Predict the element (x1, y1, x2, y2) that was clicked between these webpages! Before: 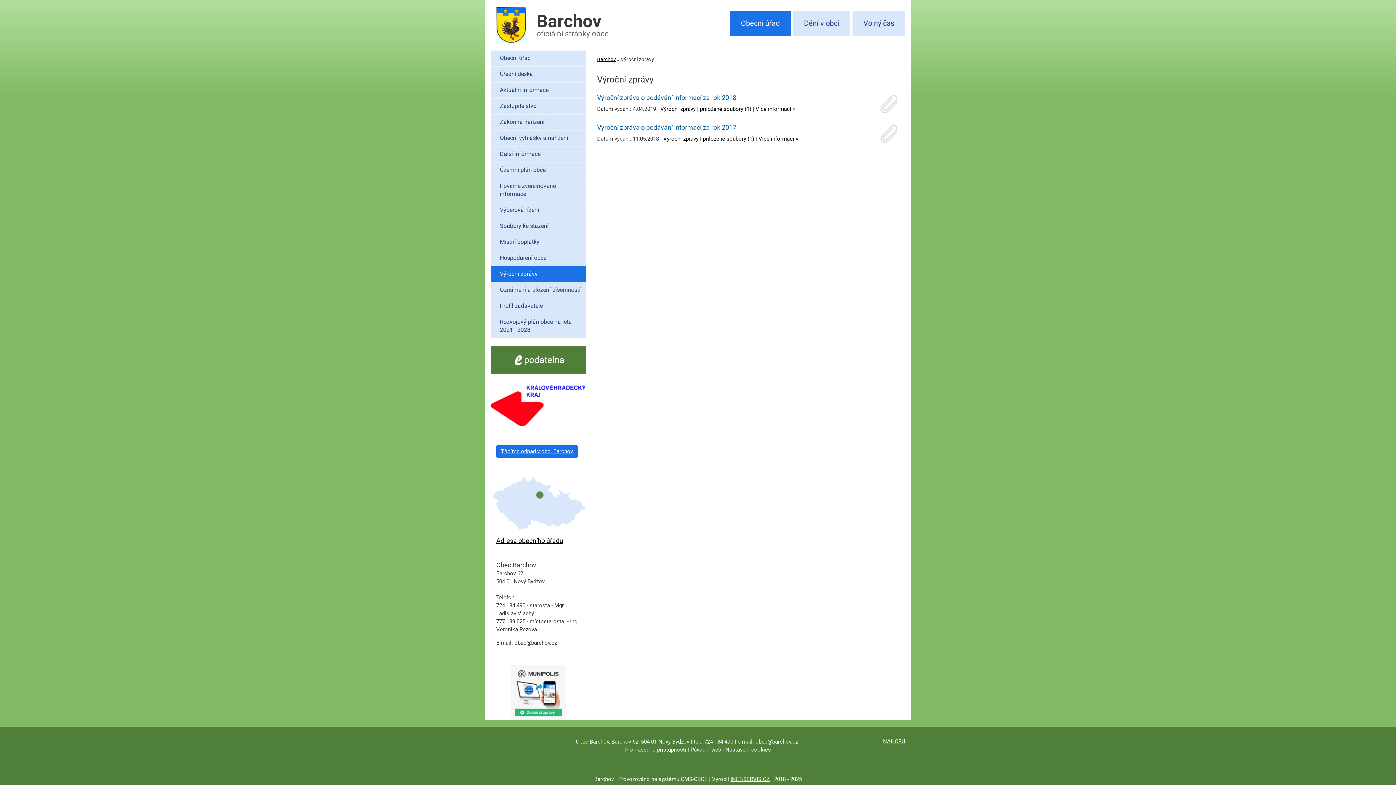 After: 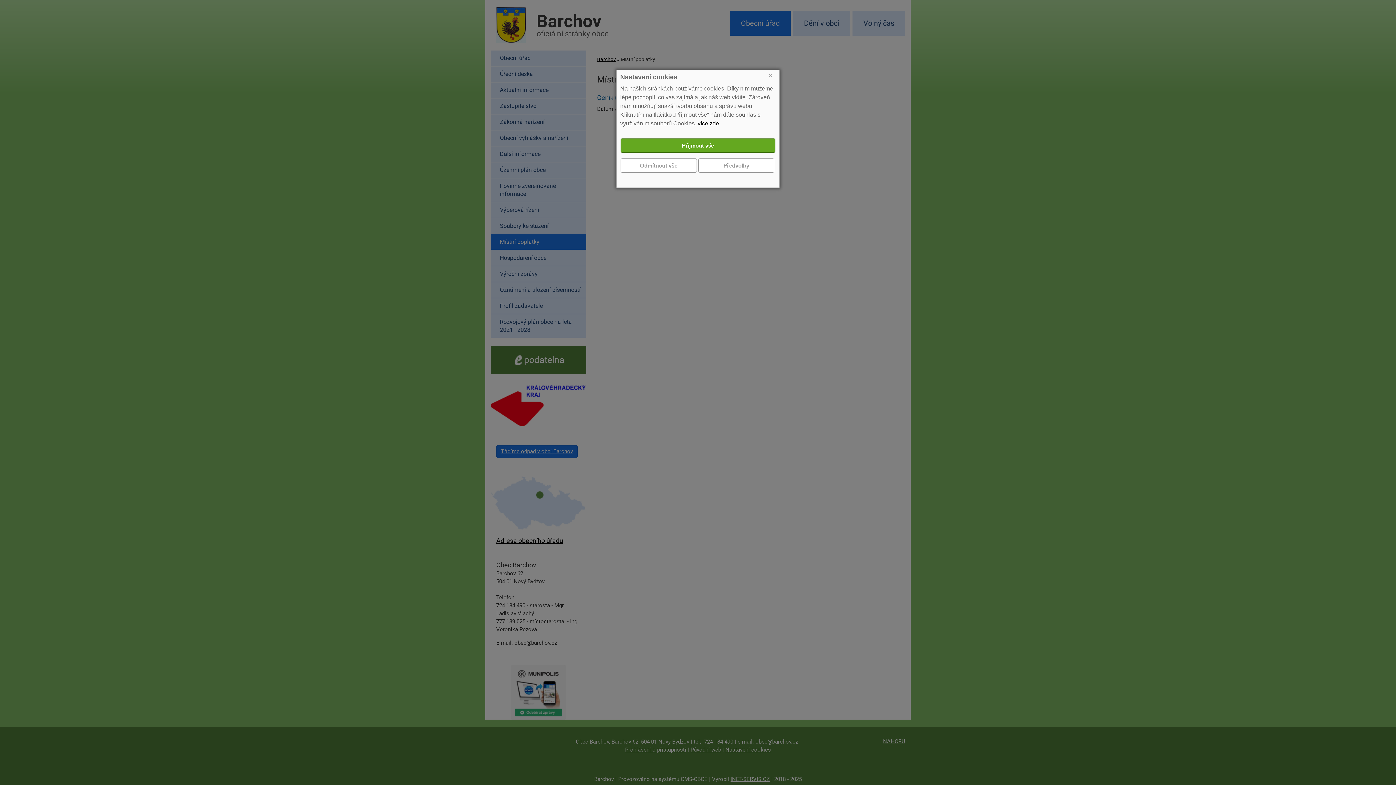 Action: bbox: (490, 234, 586, 249) label: Místní poplatky